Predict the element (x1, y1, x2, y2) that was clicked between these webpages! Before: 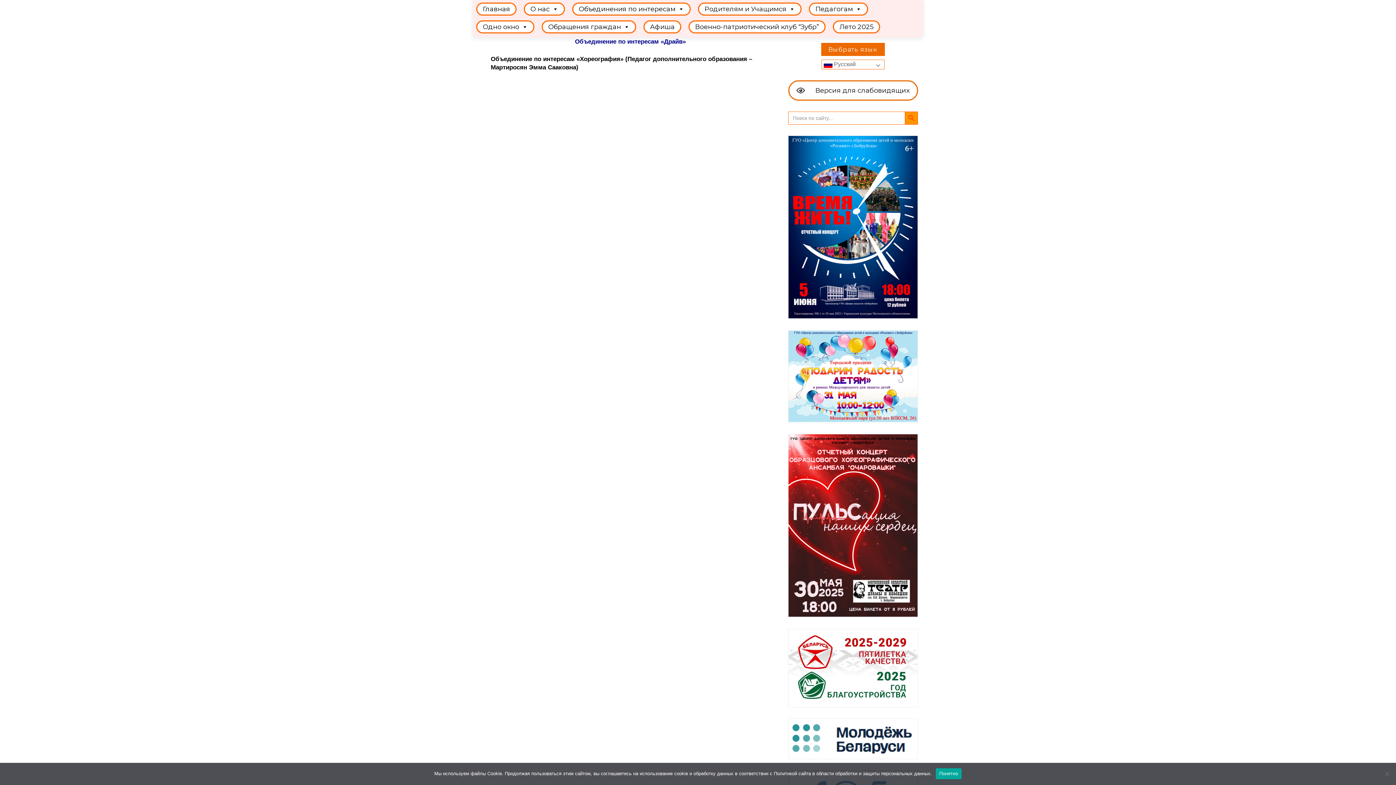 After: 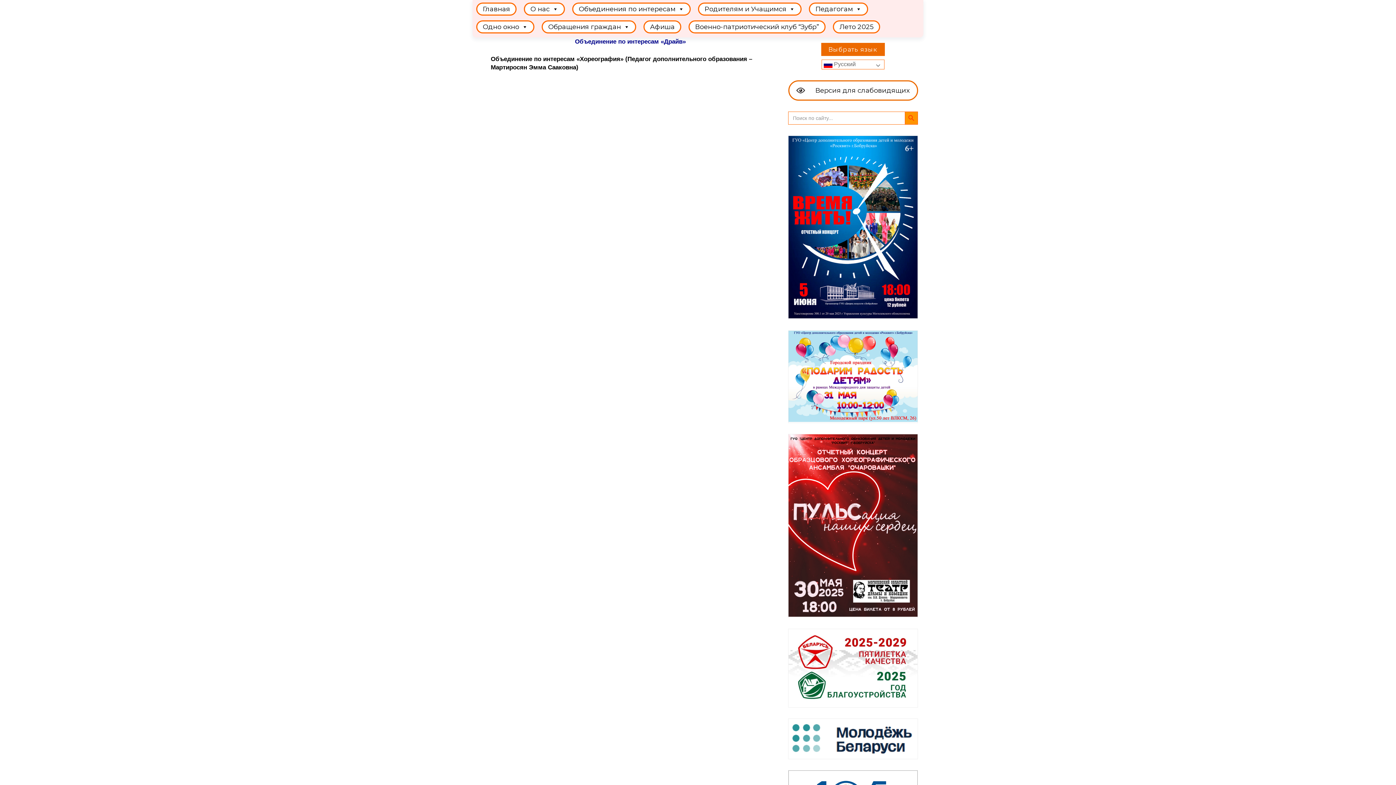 Action: label: Понятно bbox: (935, 768, 961, 779)